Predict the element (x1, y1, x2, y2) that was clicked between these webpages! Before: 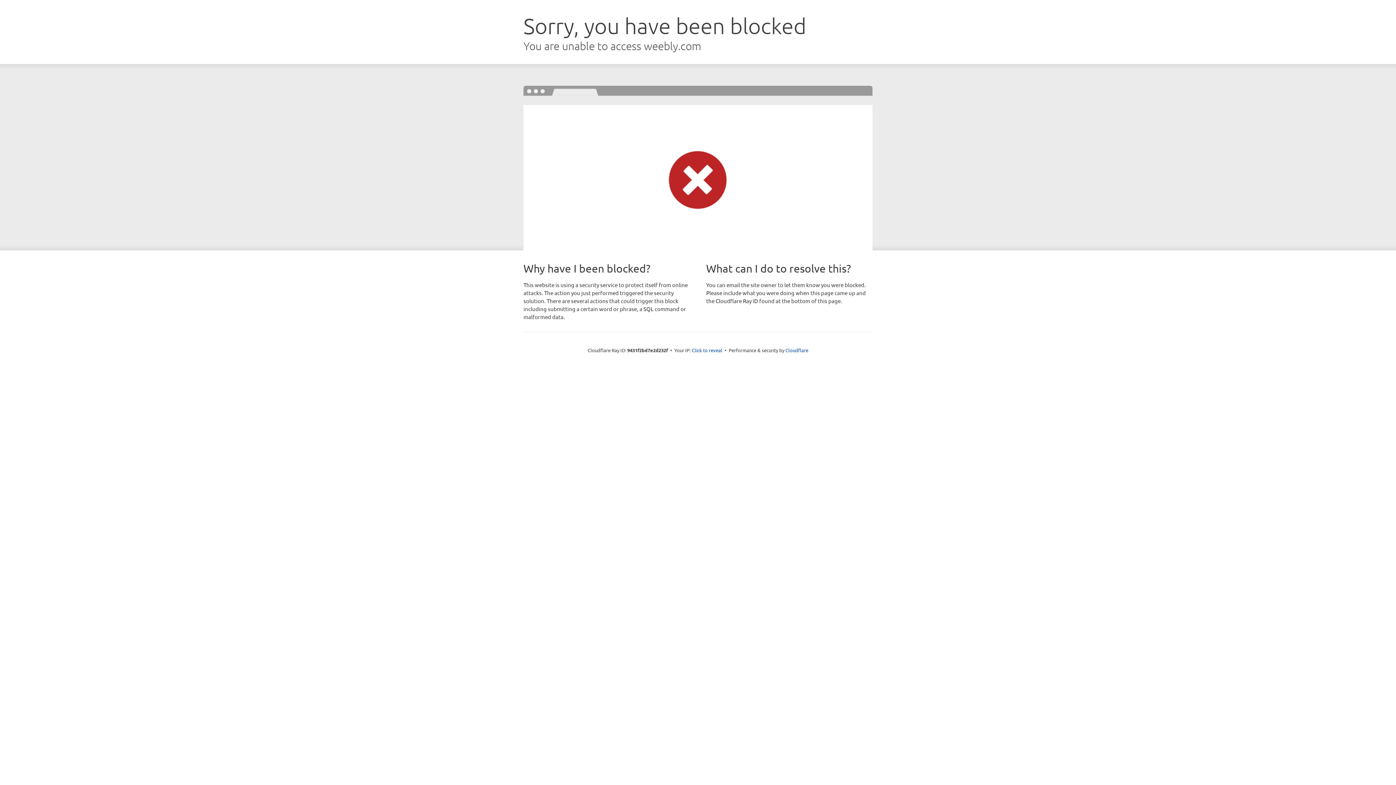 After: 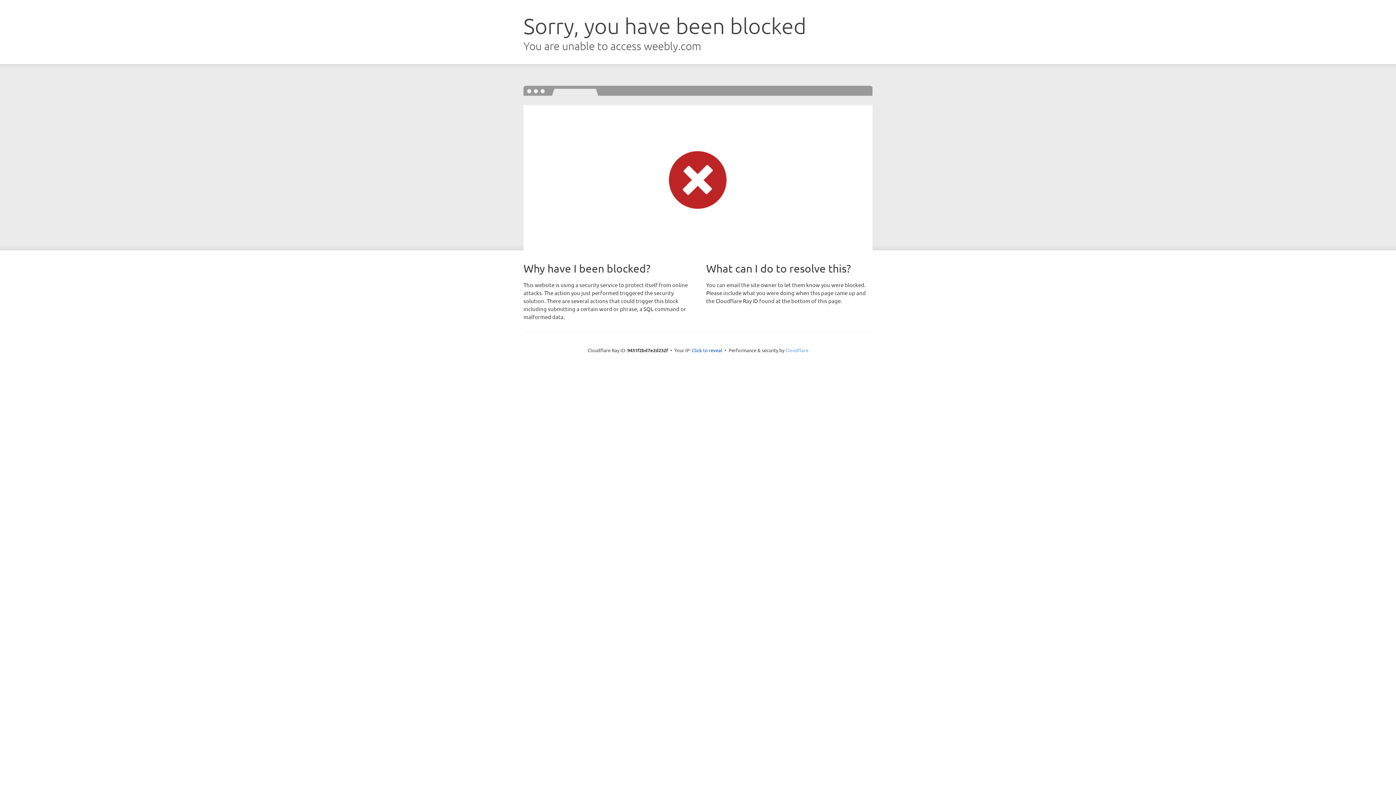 Action: bbox: (785, 347, 808, 353) label: Cloudflare